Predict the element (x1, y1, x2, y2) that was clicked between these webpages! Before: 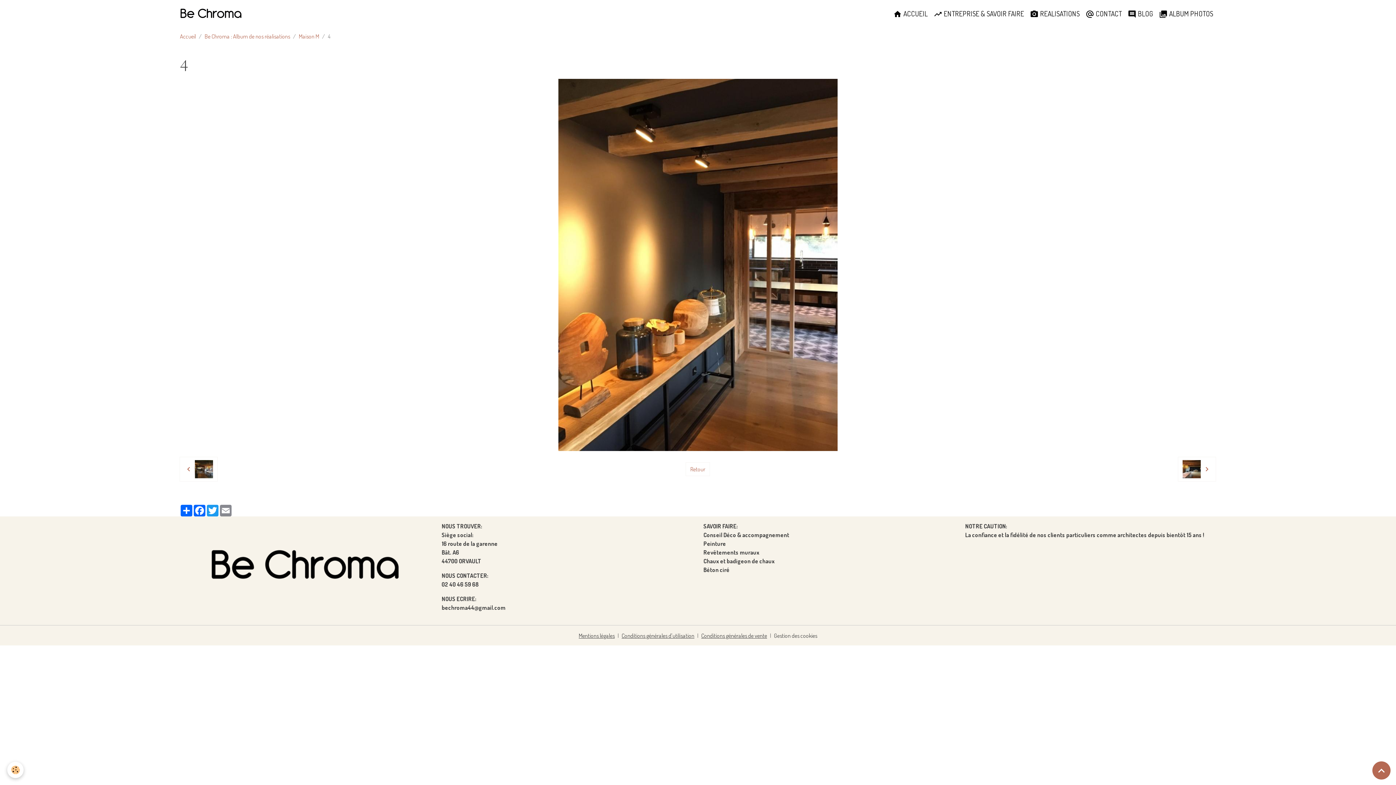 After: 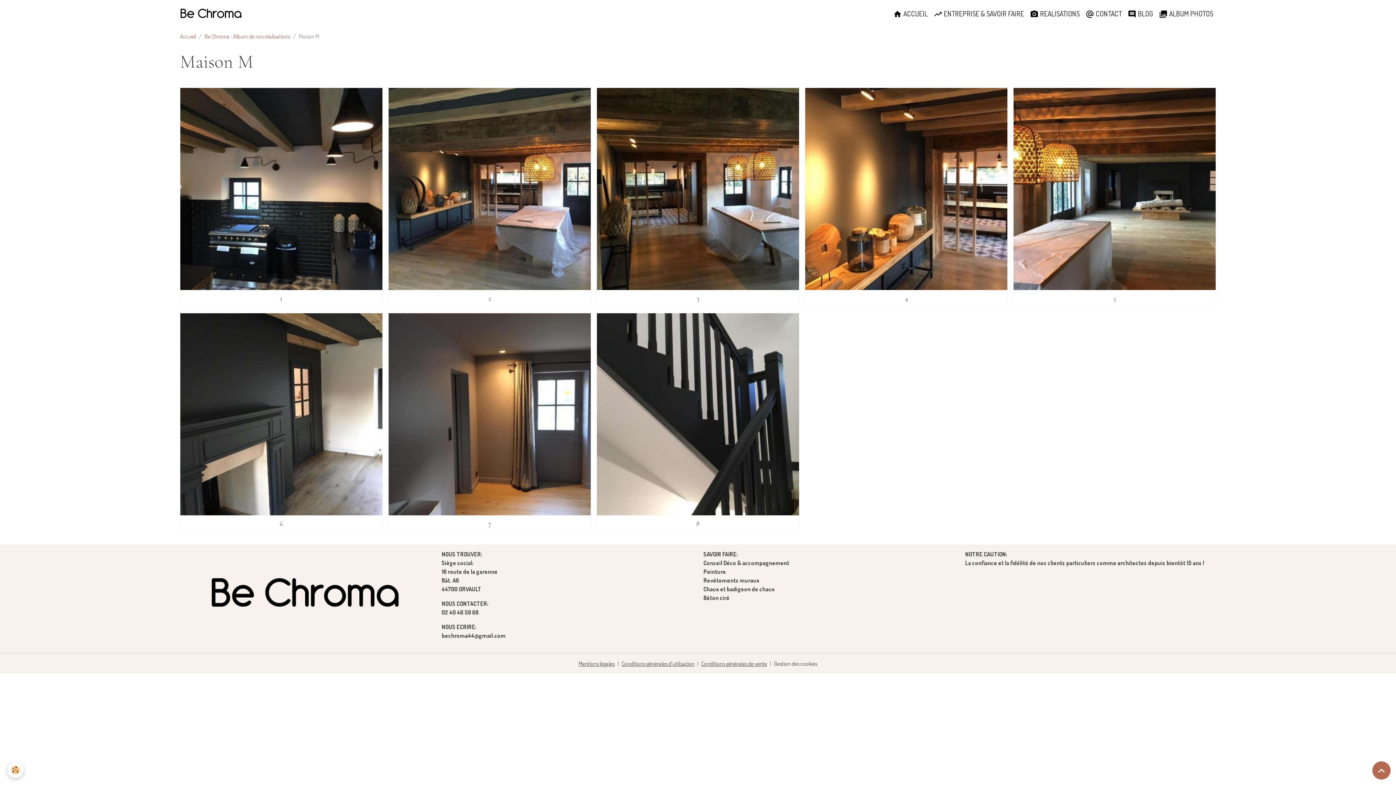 Action: bbox: (685, 462, 710, 476) label: Retour